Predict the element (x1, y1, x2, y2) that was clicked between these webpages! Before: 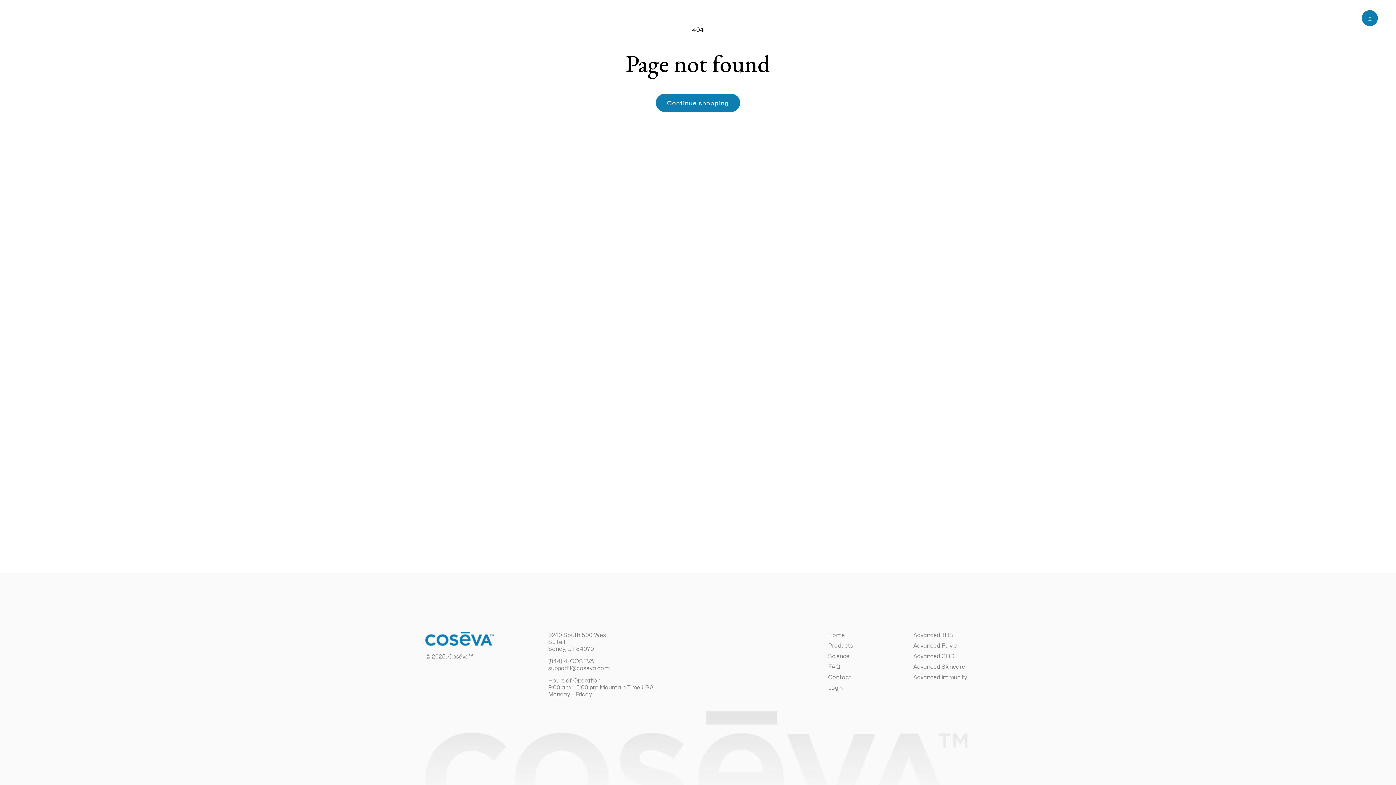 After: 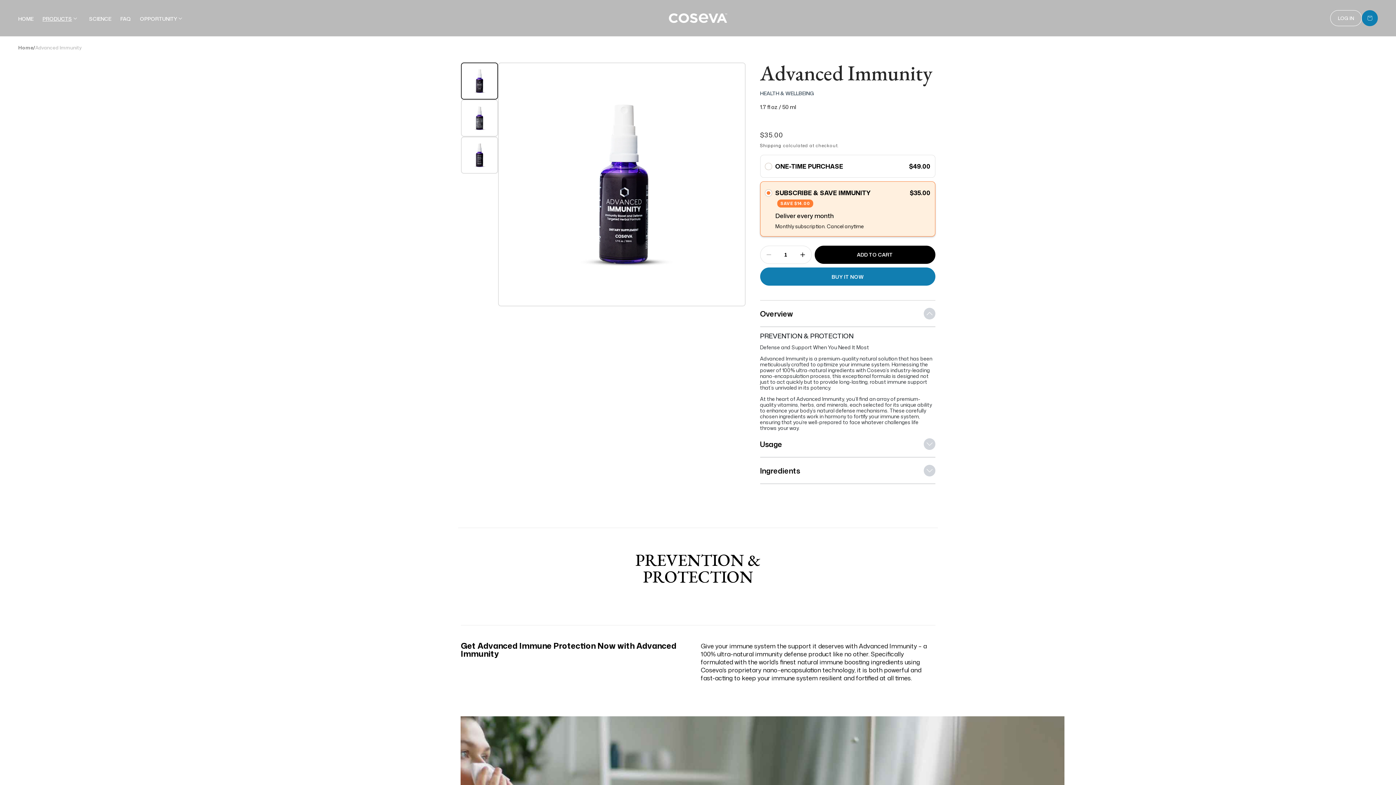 Action: label: Advanced Immunity bbox: (913, 672, 967, 682)